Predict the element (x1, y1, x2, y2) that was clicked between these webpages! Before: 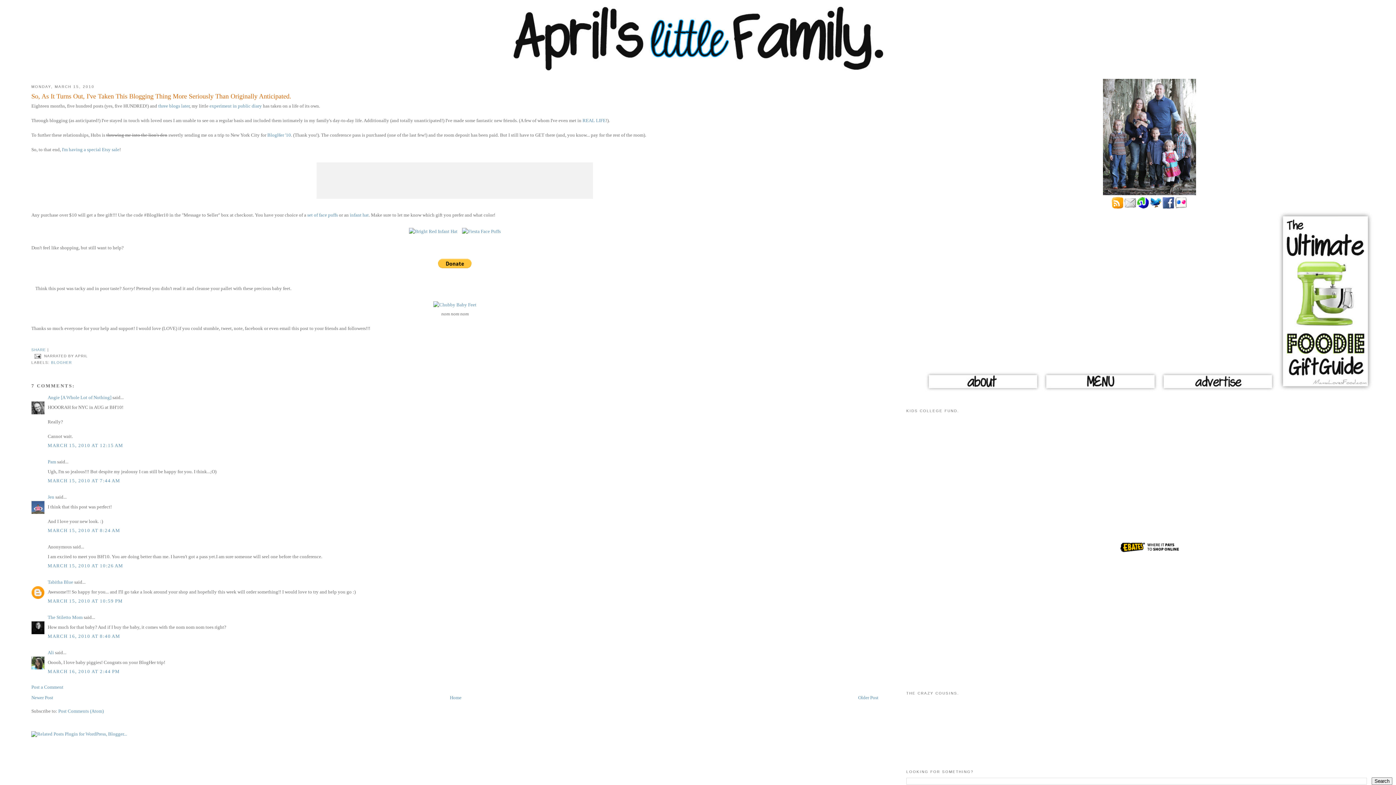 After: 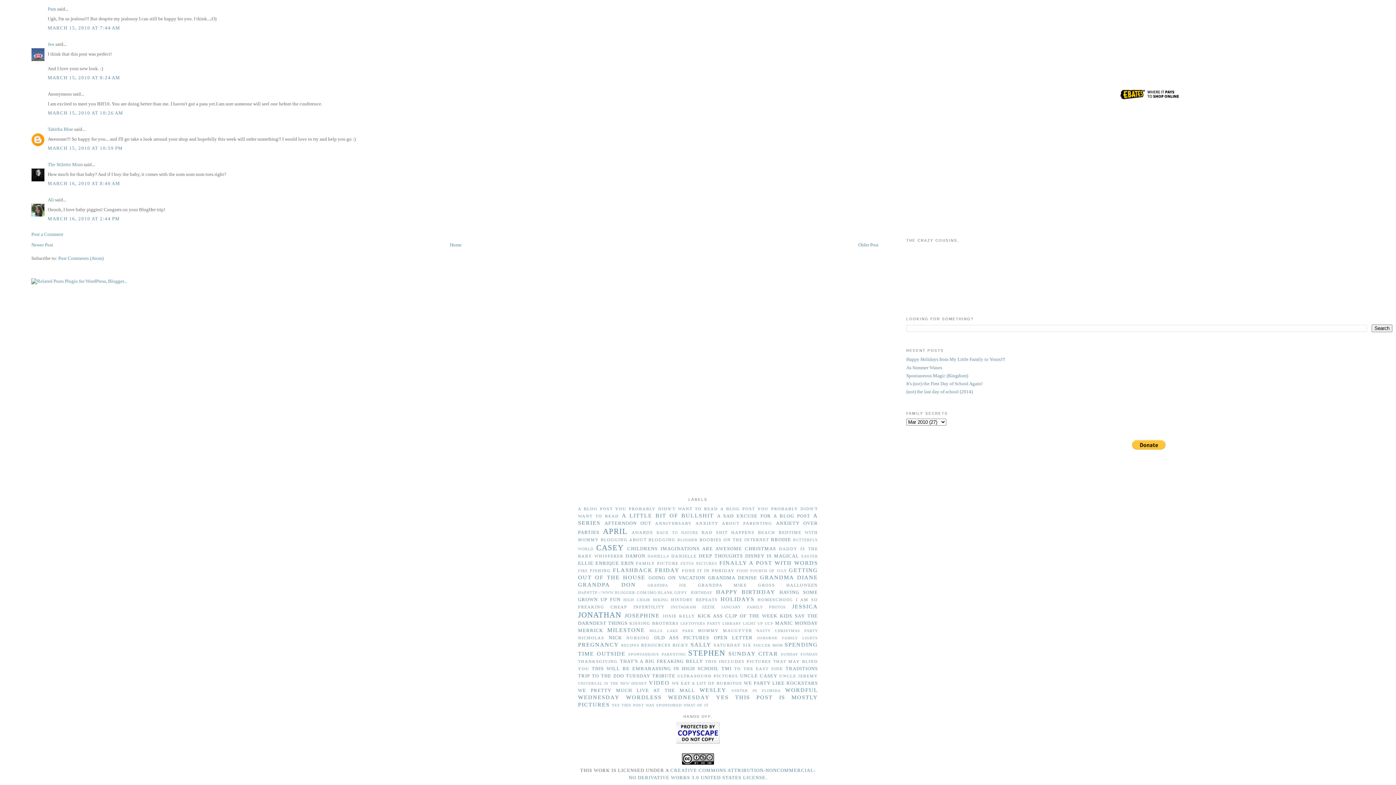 Action: label: MARCH 15, 2010 AT 10:59 PM bbox: (47, 598, 122, 604)